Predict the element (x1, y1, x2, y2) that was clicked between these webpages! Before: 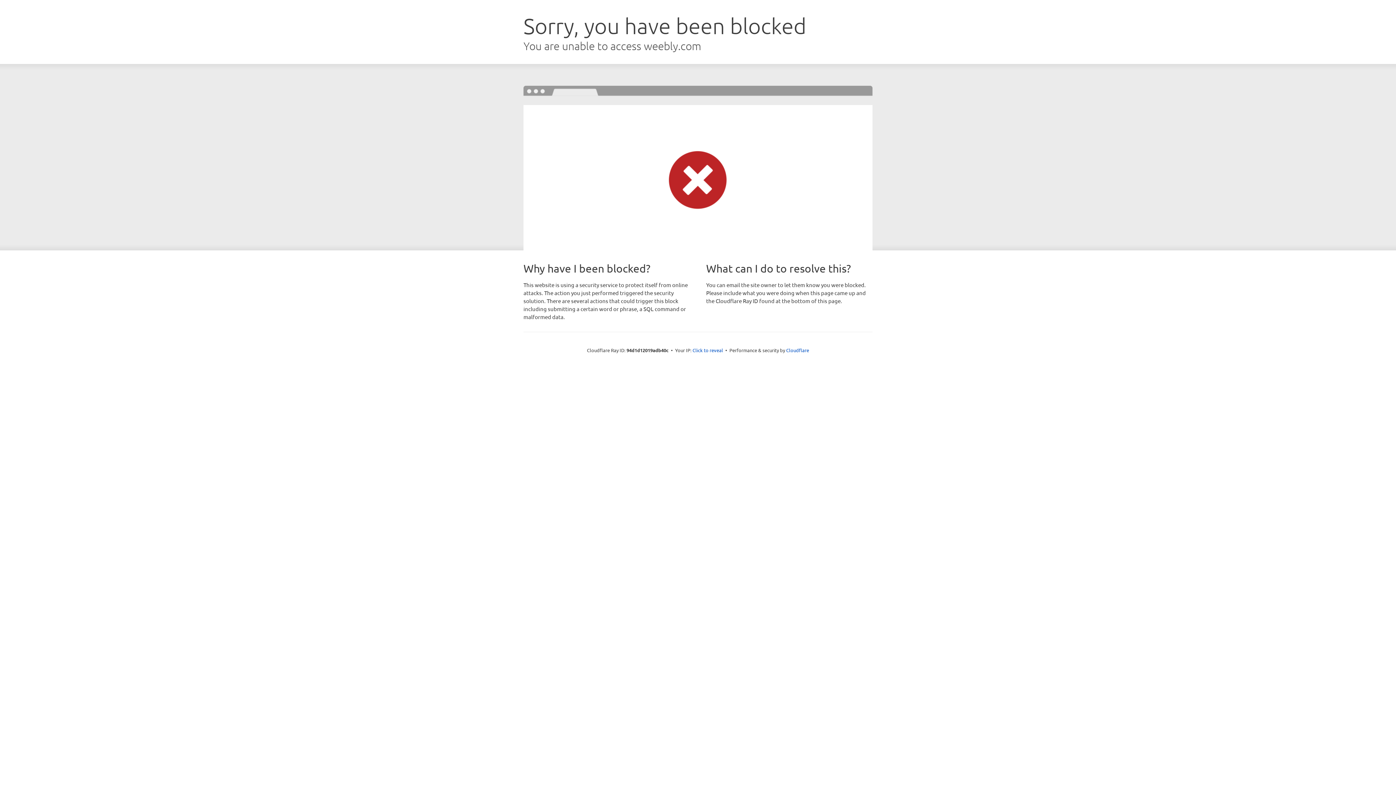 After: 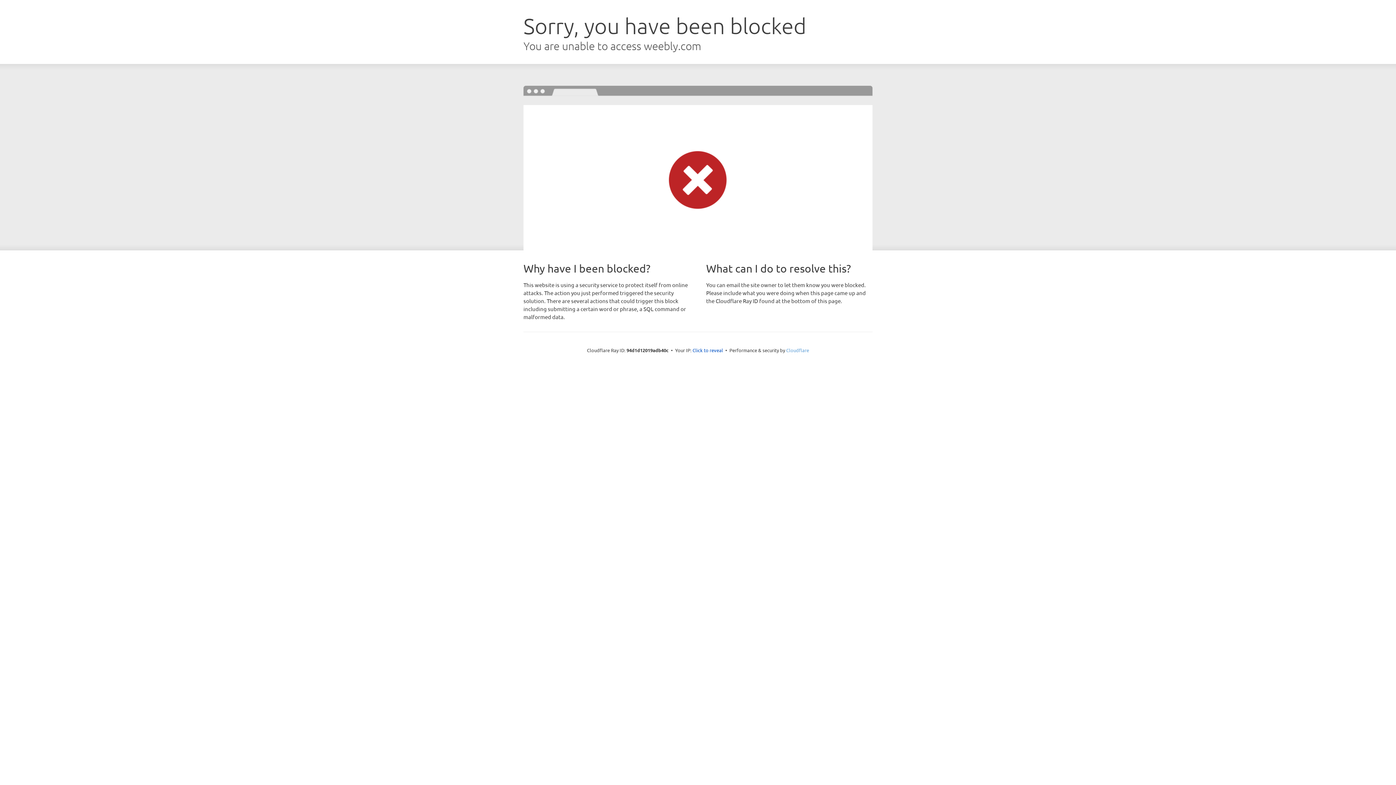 Action: label: Cloudflare bbox: (786, 347, 809, 353)